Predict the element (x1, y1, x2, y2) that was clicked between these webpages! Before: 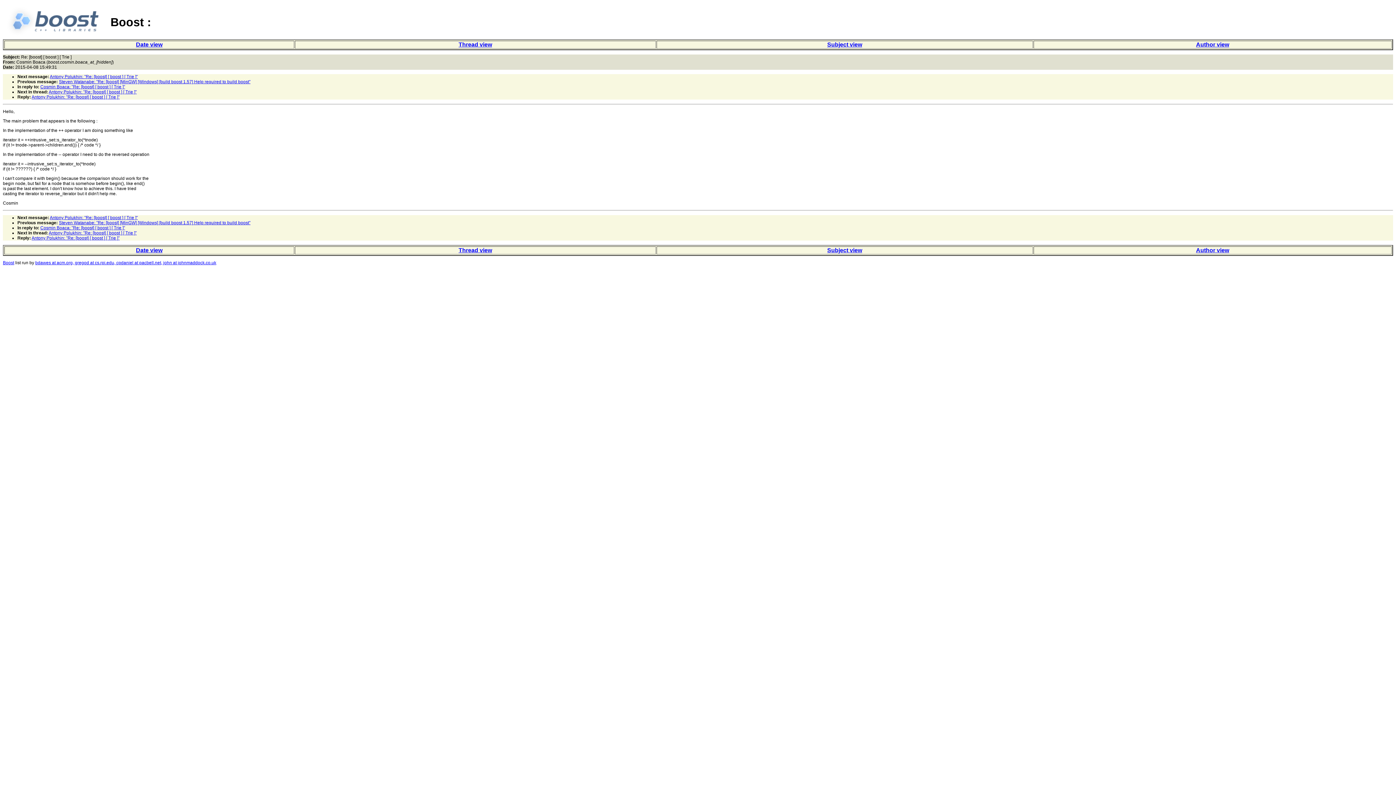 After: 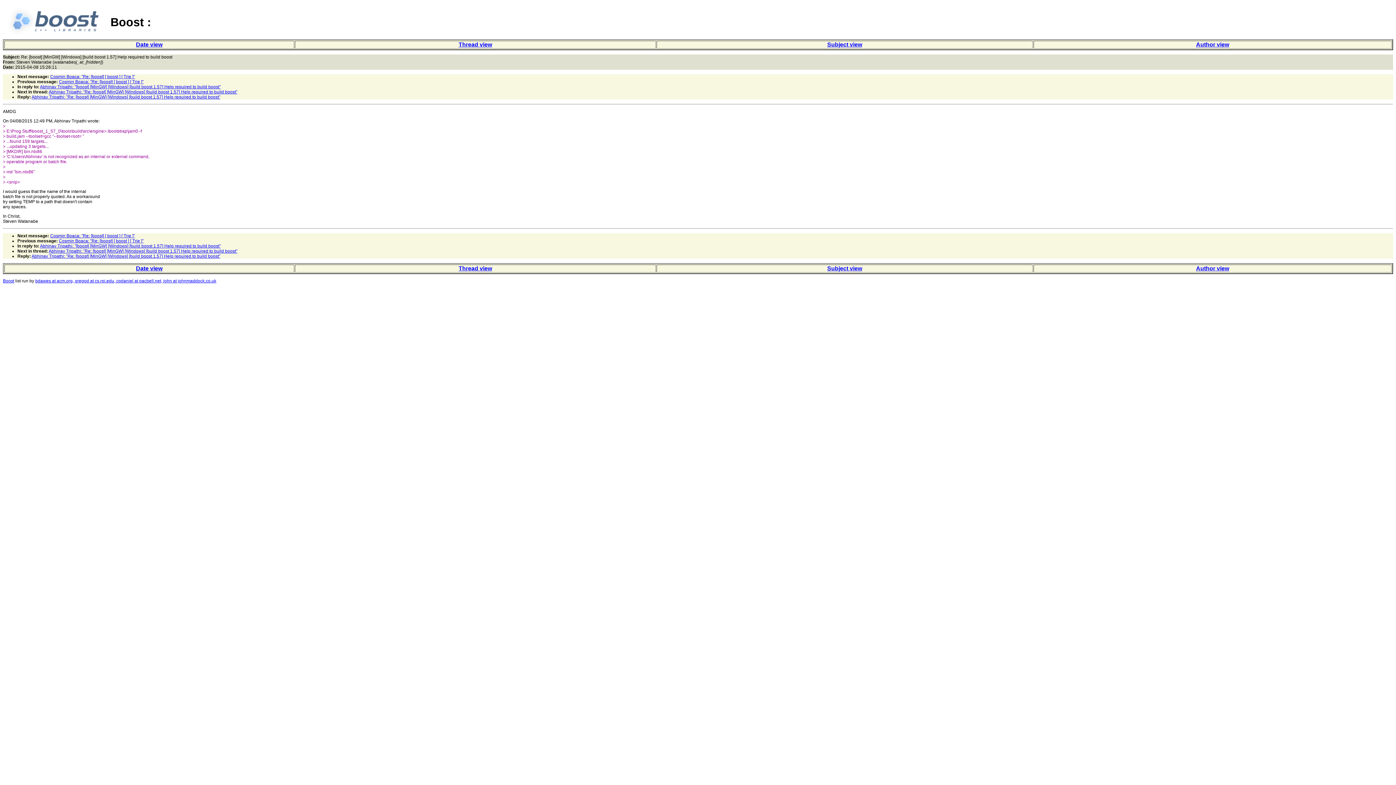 Action: label: Steven Watanabe: "Re: [boost] [MinGW] [Windows] [build boost 1.57] Help required to build boost" bbox: (58, 220, 250, 225)